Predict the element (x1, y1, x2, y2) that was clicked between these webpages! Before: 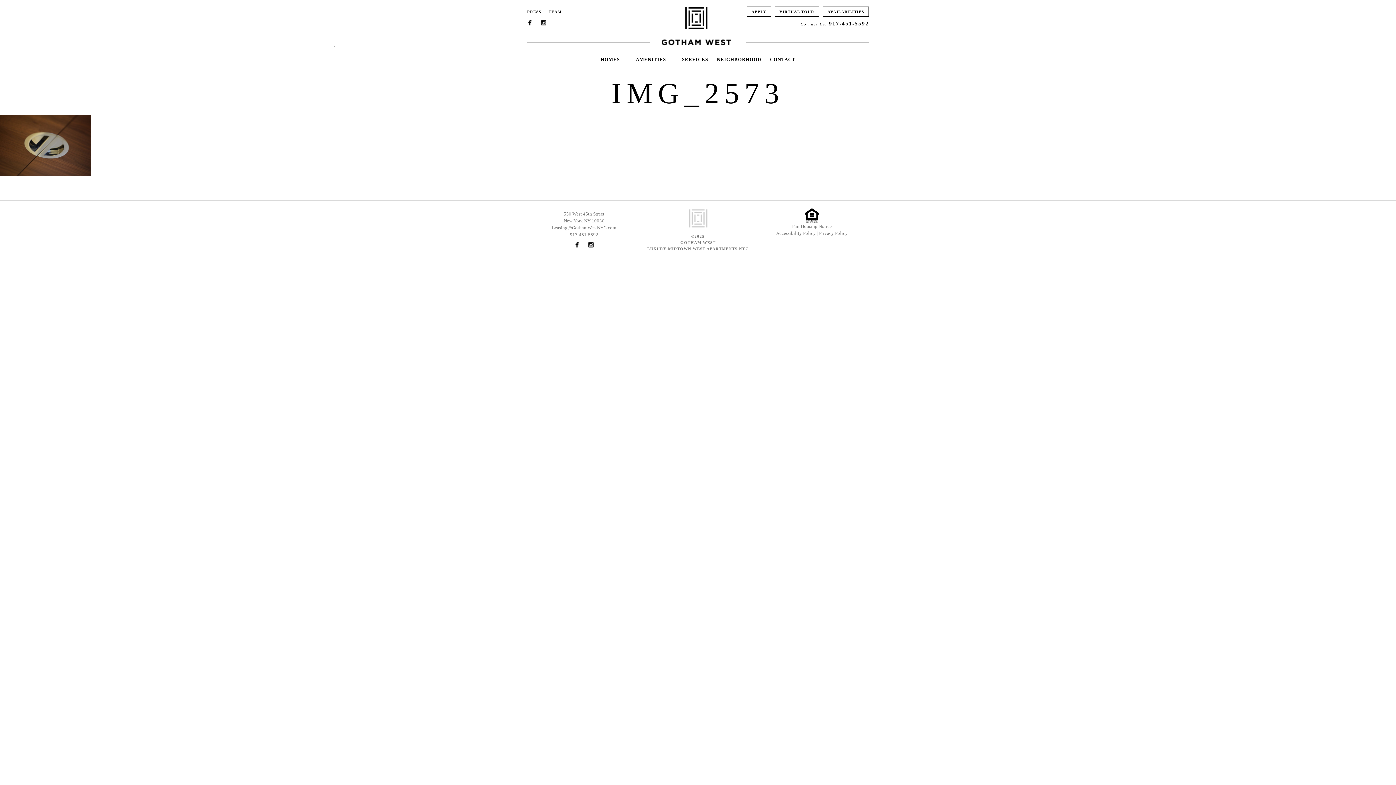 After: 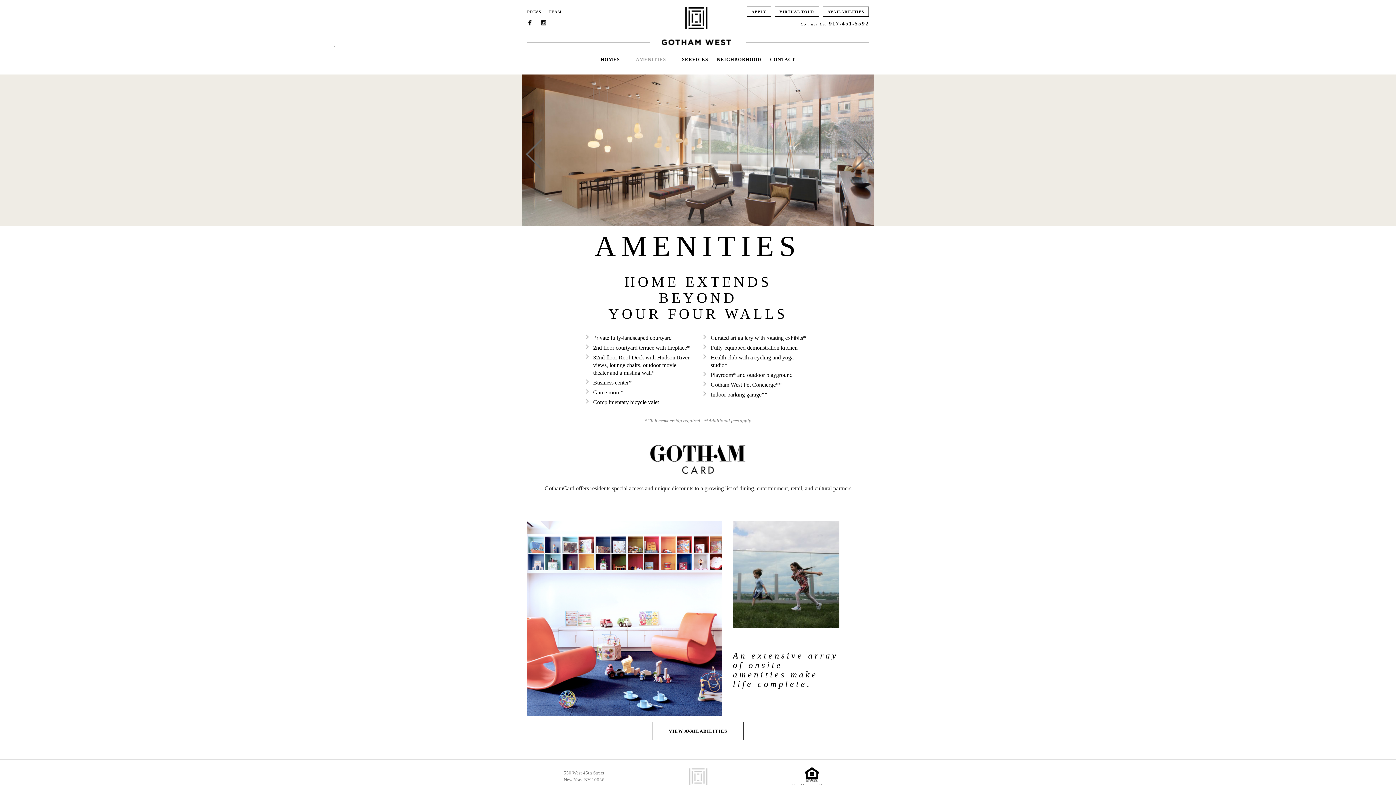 Action: bbox: (636, 56, 666, 62) label: AMENITIES